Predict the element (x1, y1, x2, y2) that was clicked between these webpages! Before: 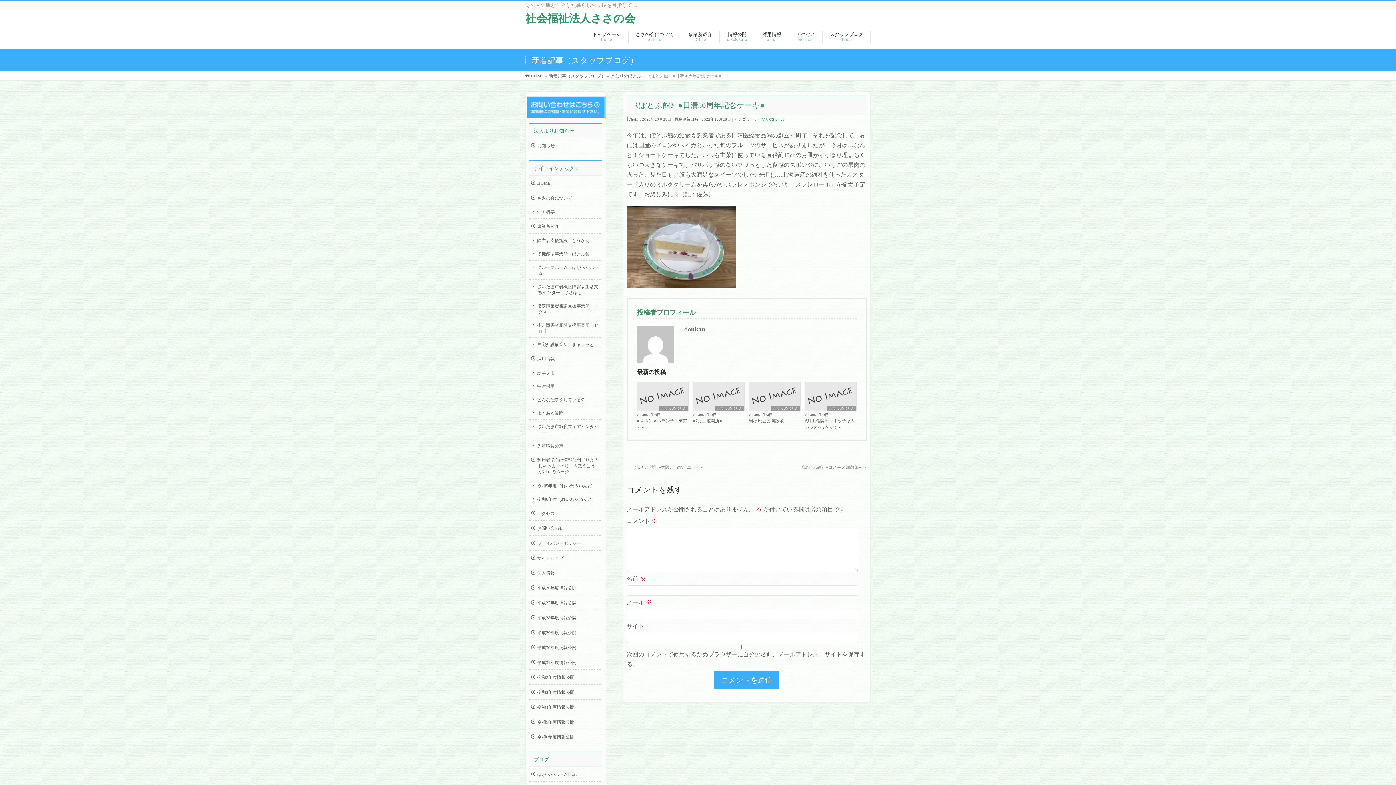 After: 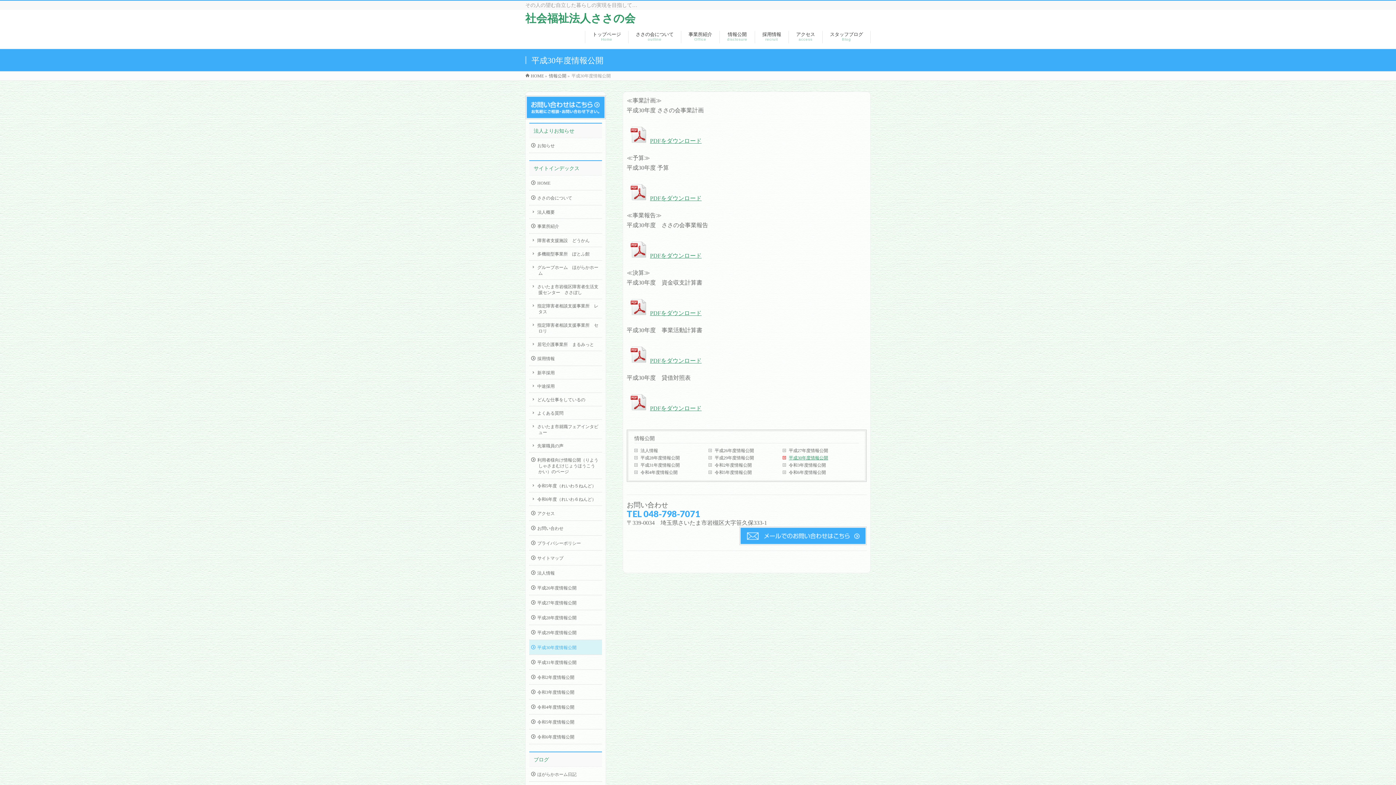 Action: bbox: (529, 640, 602, 654) label: 平成30年度情報公開